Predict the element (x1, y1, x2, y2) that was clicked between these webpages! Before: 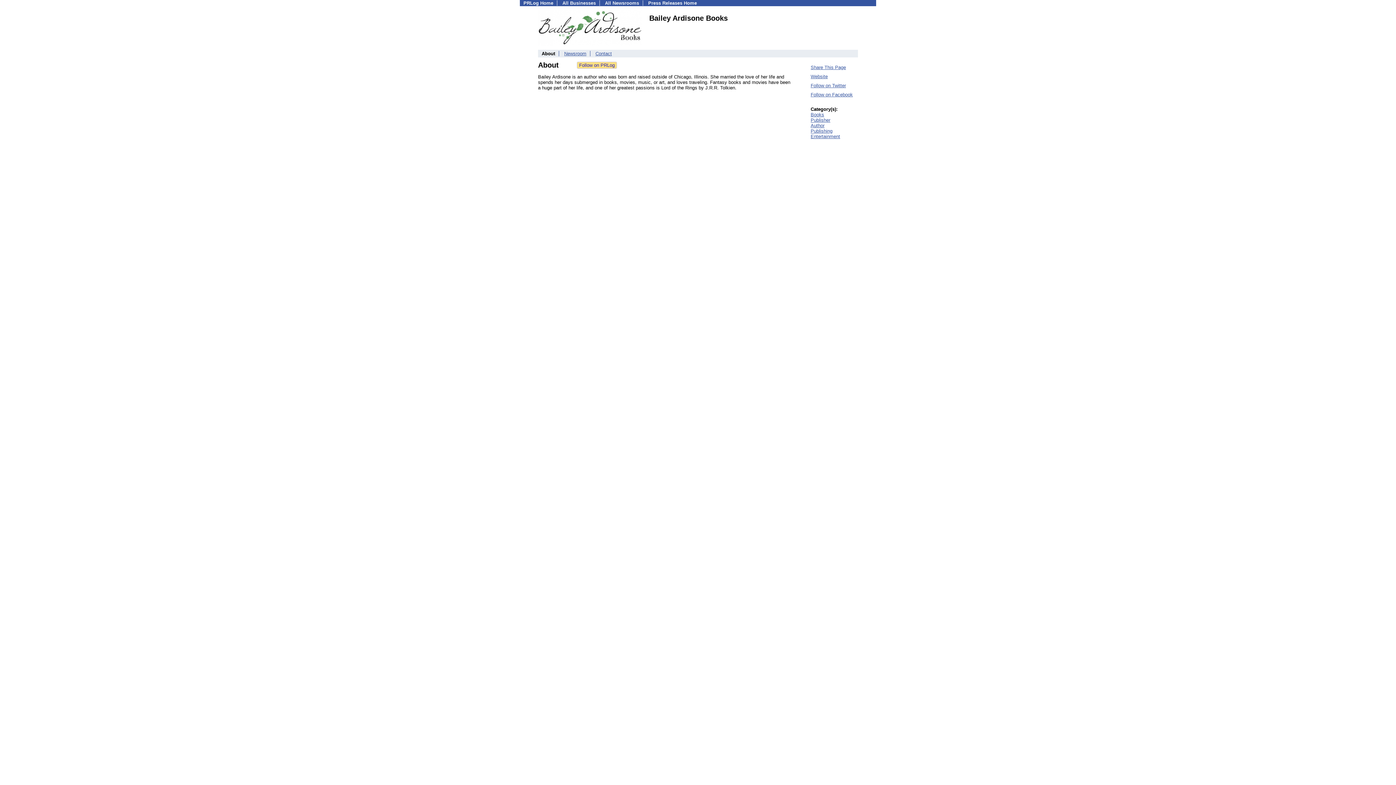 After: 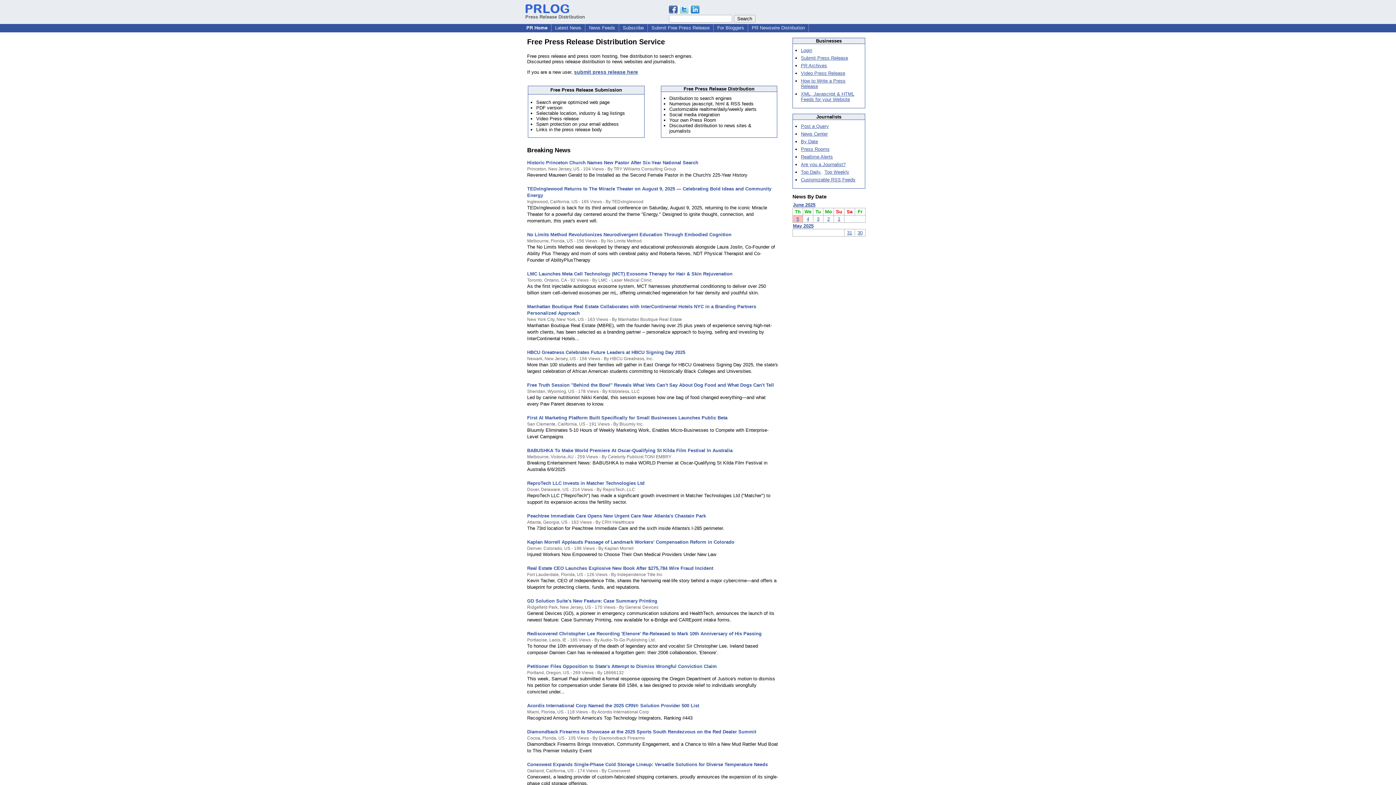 Action: label: PRLog Home bbox: (523, 0, 553, 5)